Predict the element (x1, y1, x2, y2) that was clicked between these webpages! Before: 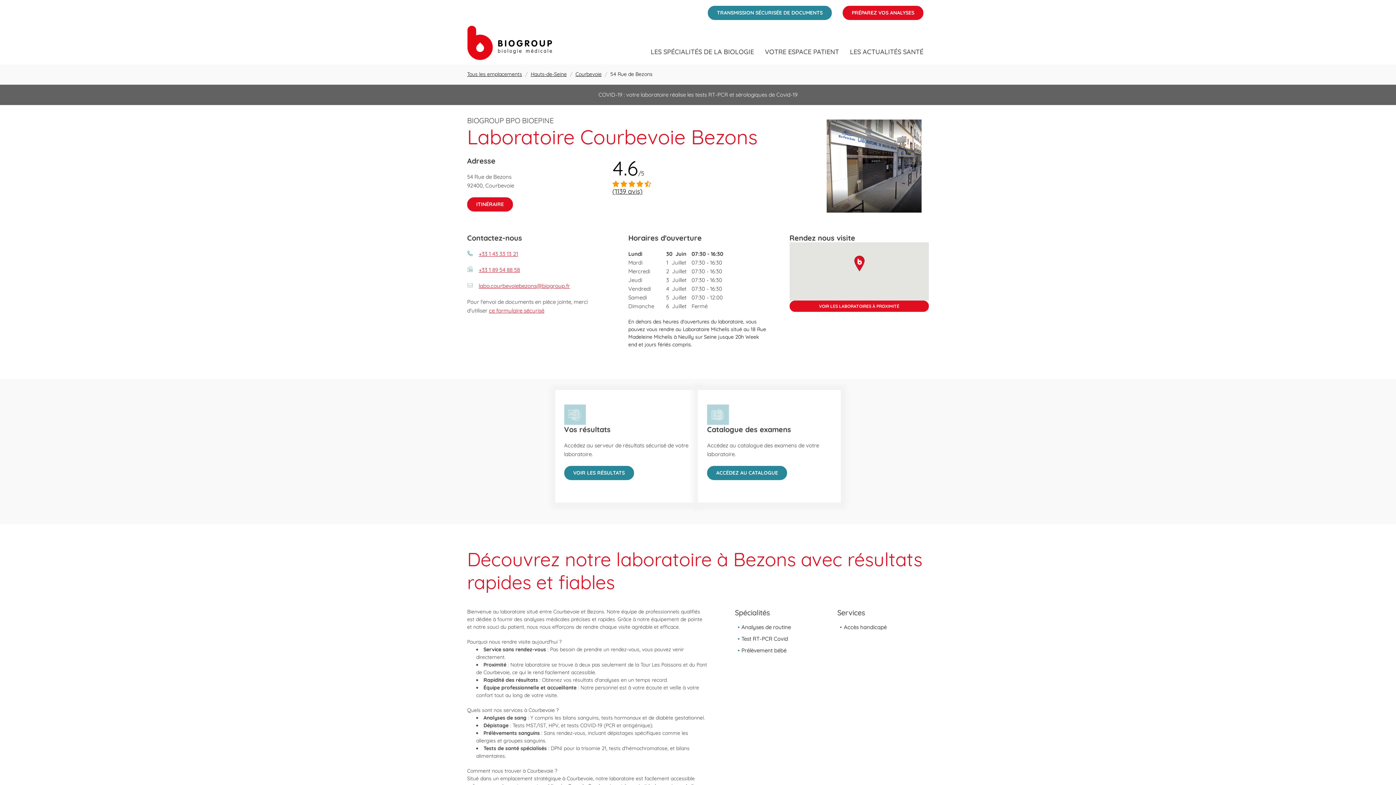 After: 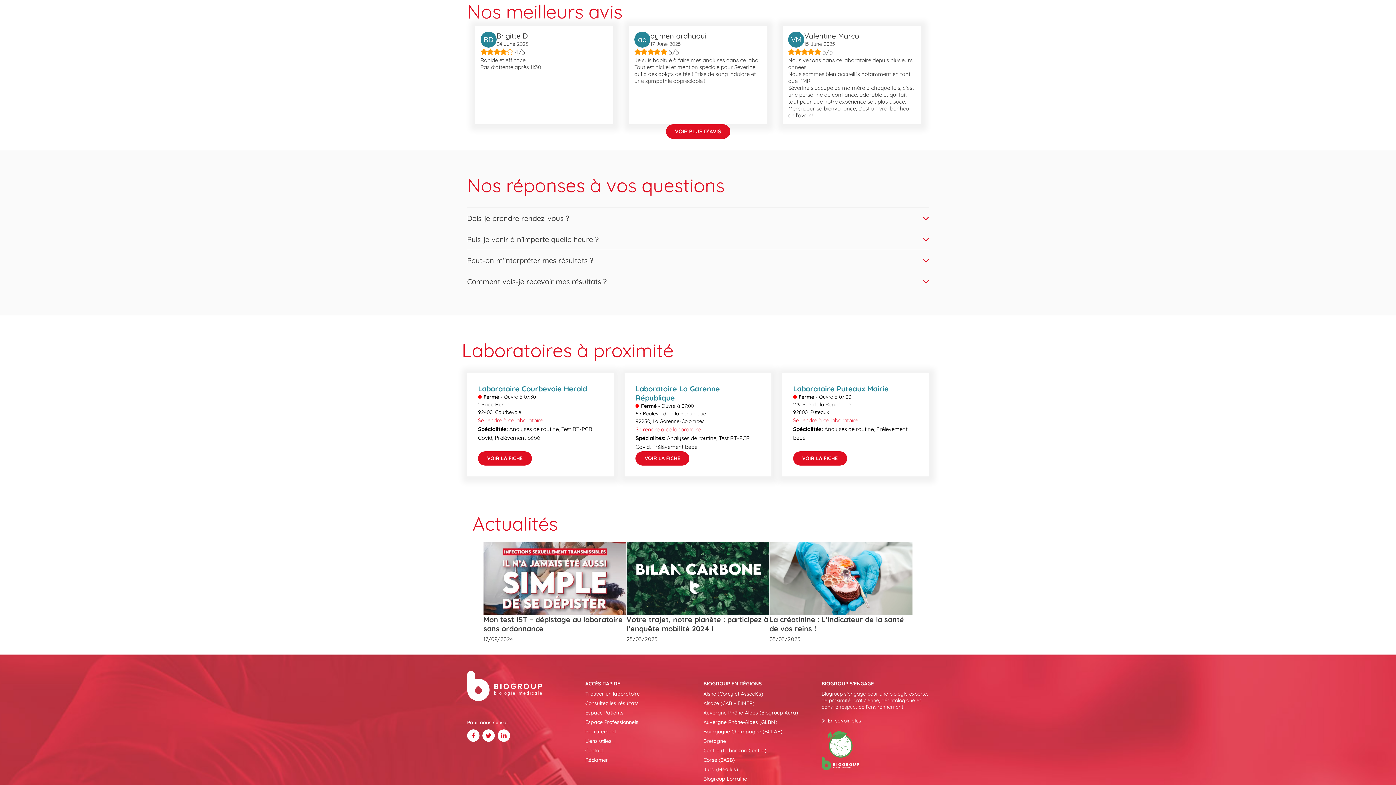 Action: label: (1139 avis) bbox: (612, 188, 642, 194)